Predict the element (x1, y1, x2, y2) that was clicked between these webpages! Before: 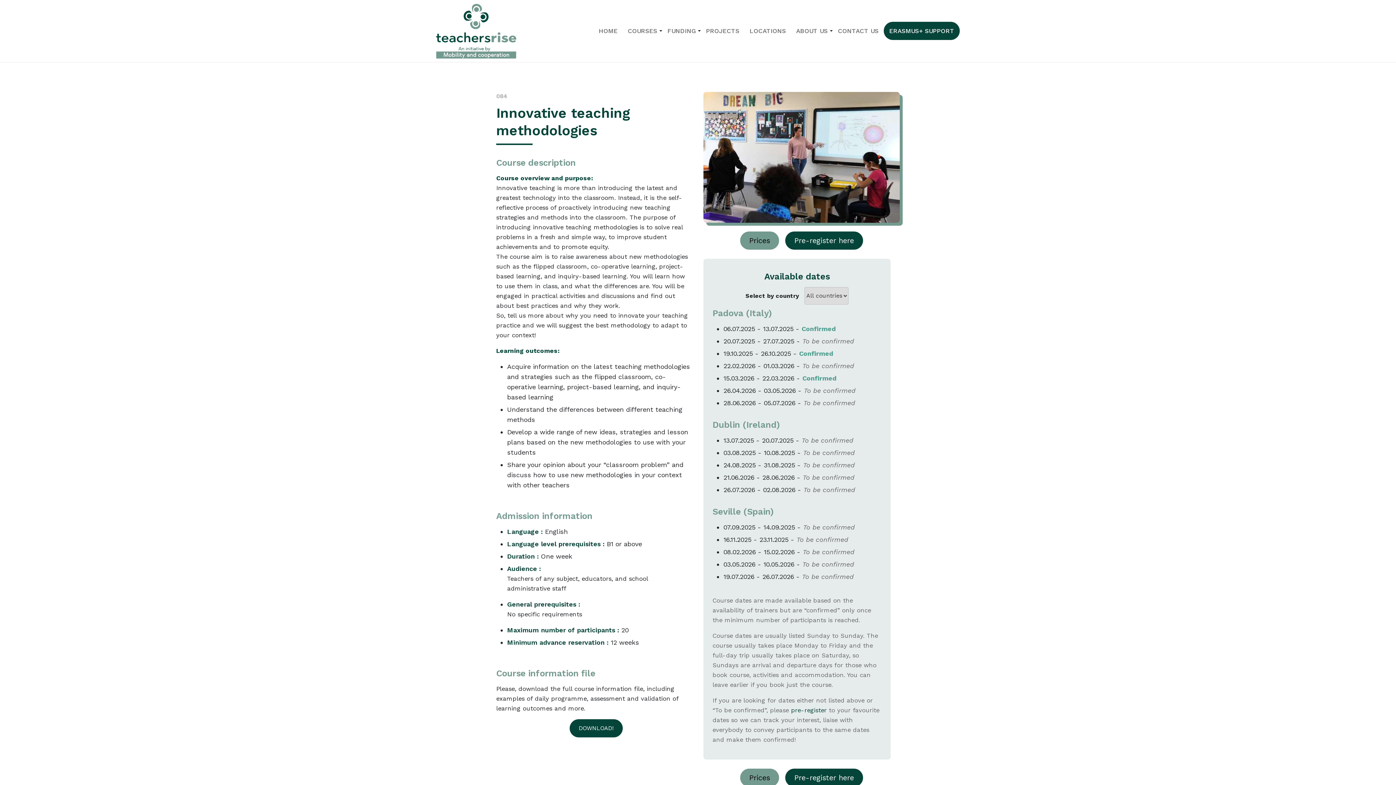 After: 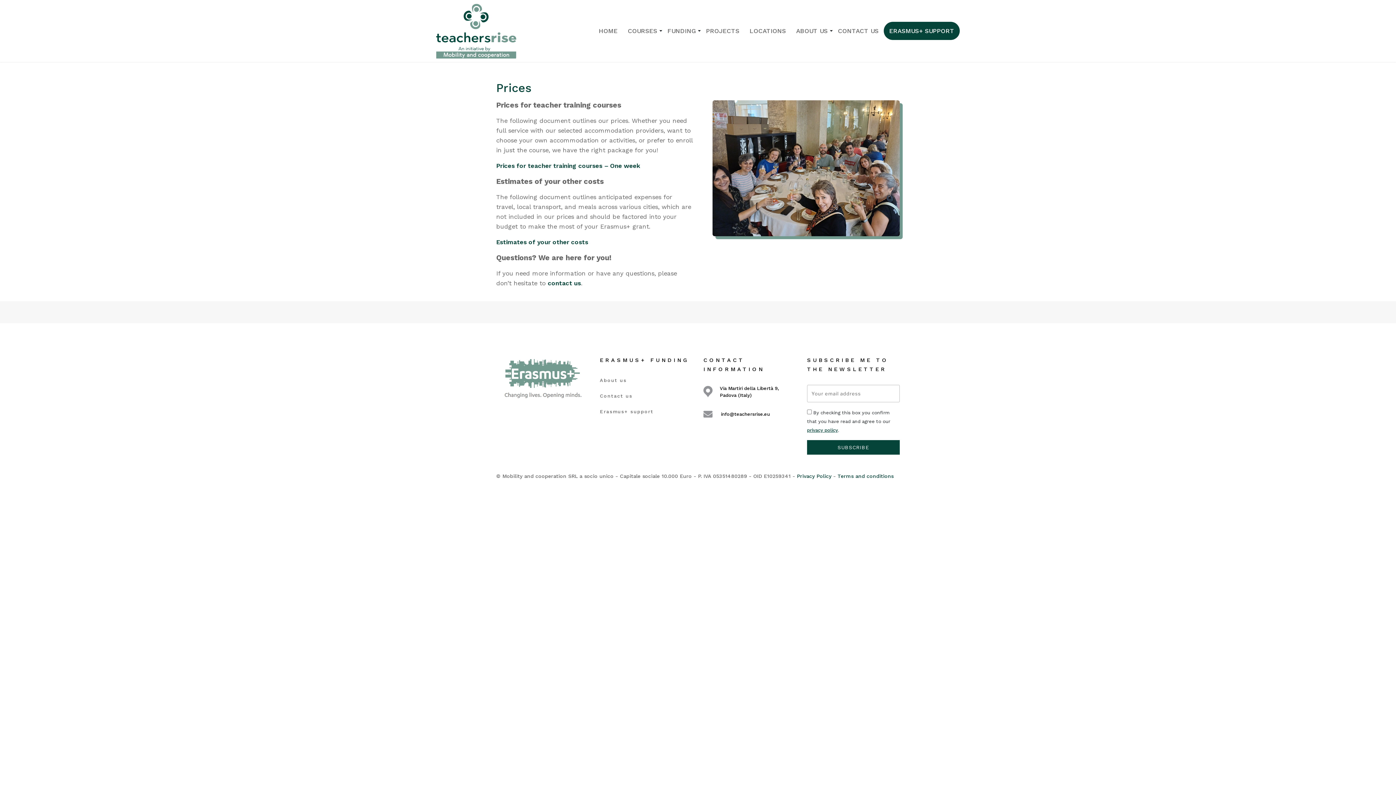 Action: bbox: (740, 231, 779, 249) label: Prices